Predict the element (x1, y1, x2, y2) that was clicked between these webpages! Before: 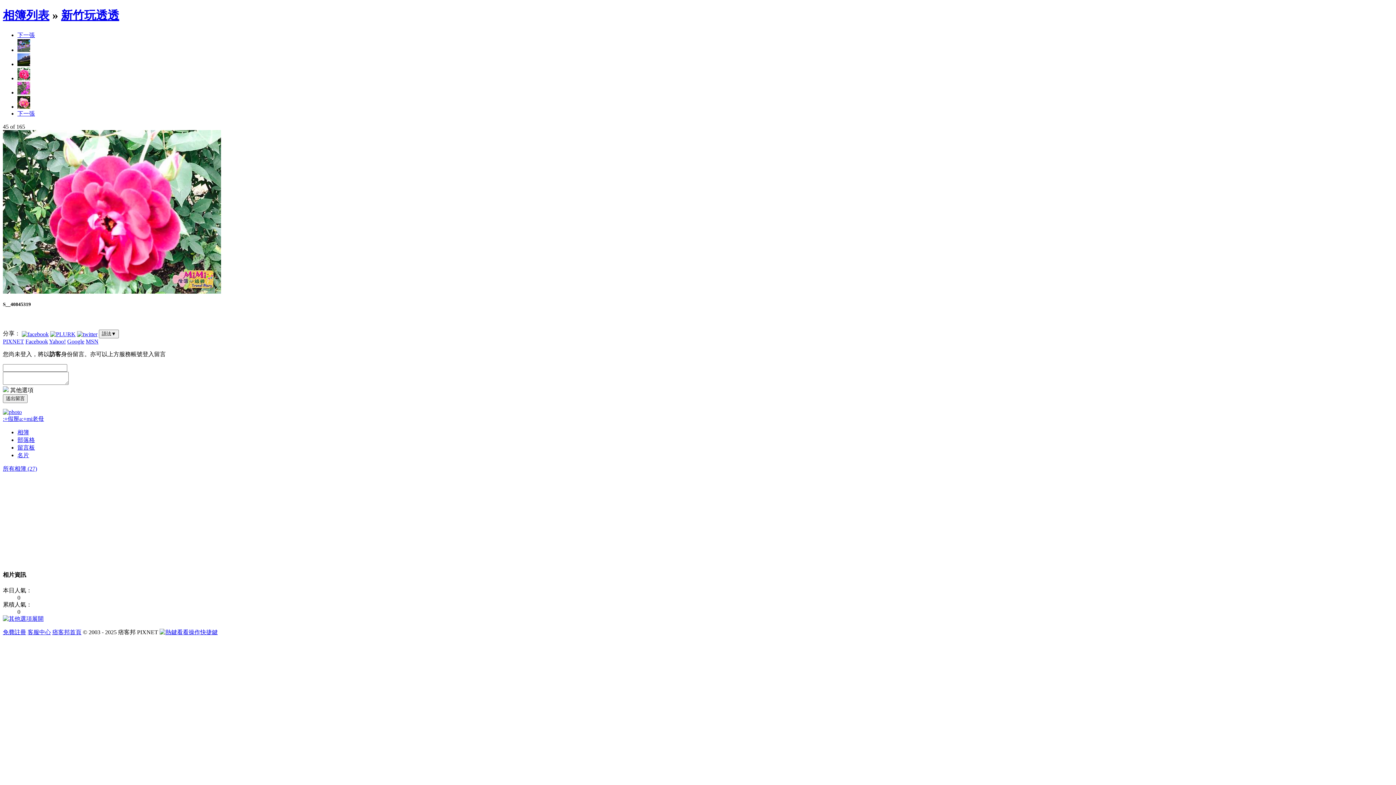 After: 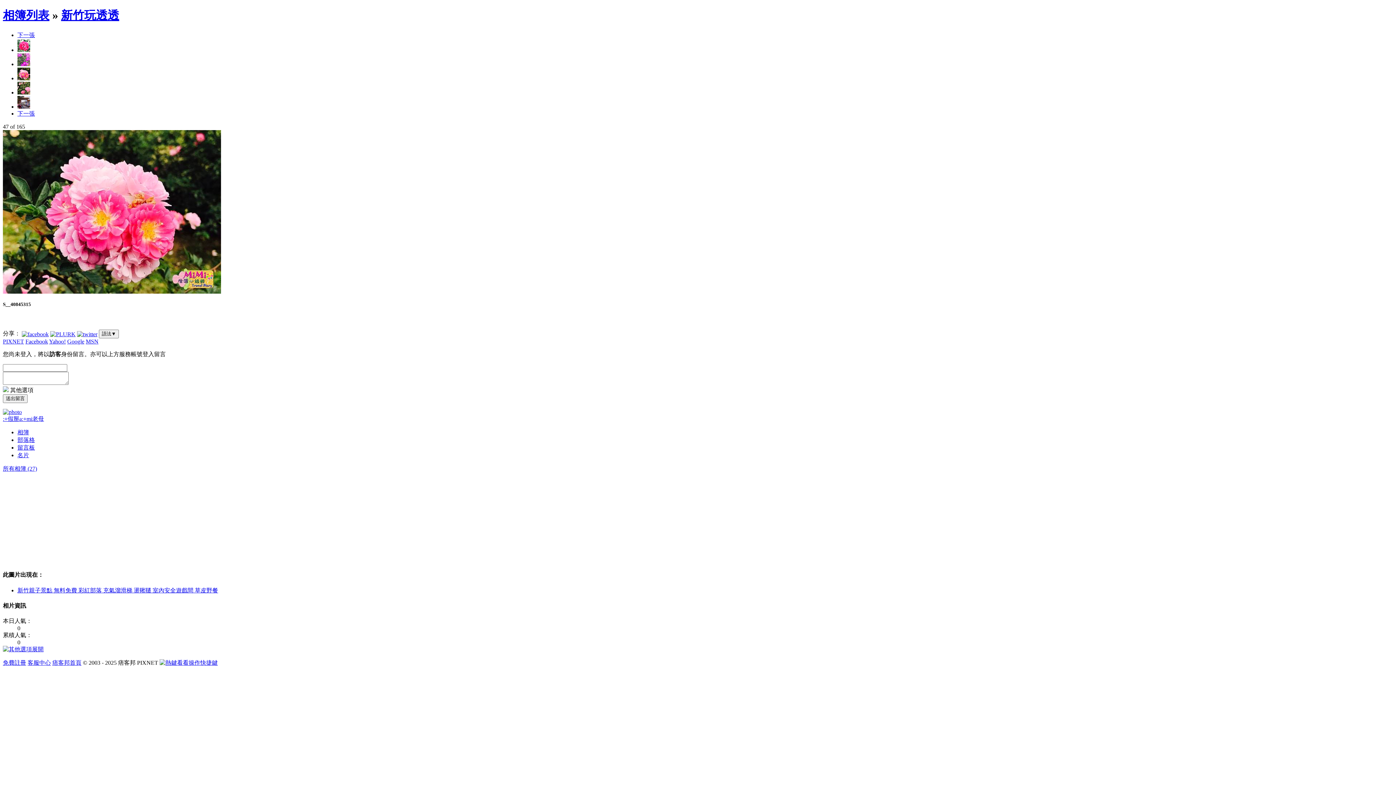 Action: bbox: (17, 103, 30, 109)